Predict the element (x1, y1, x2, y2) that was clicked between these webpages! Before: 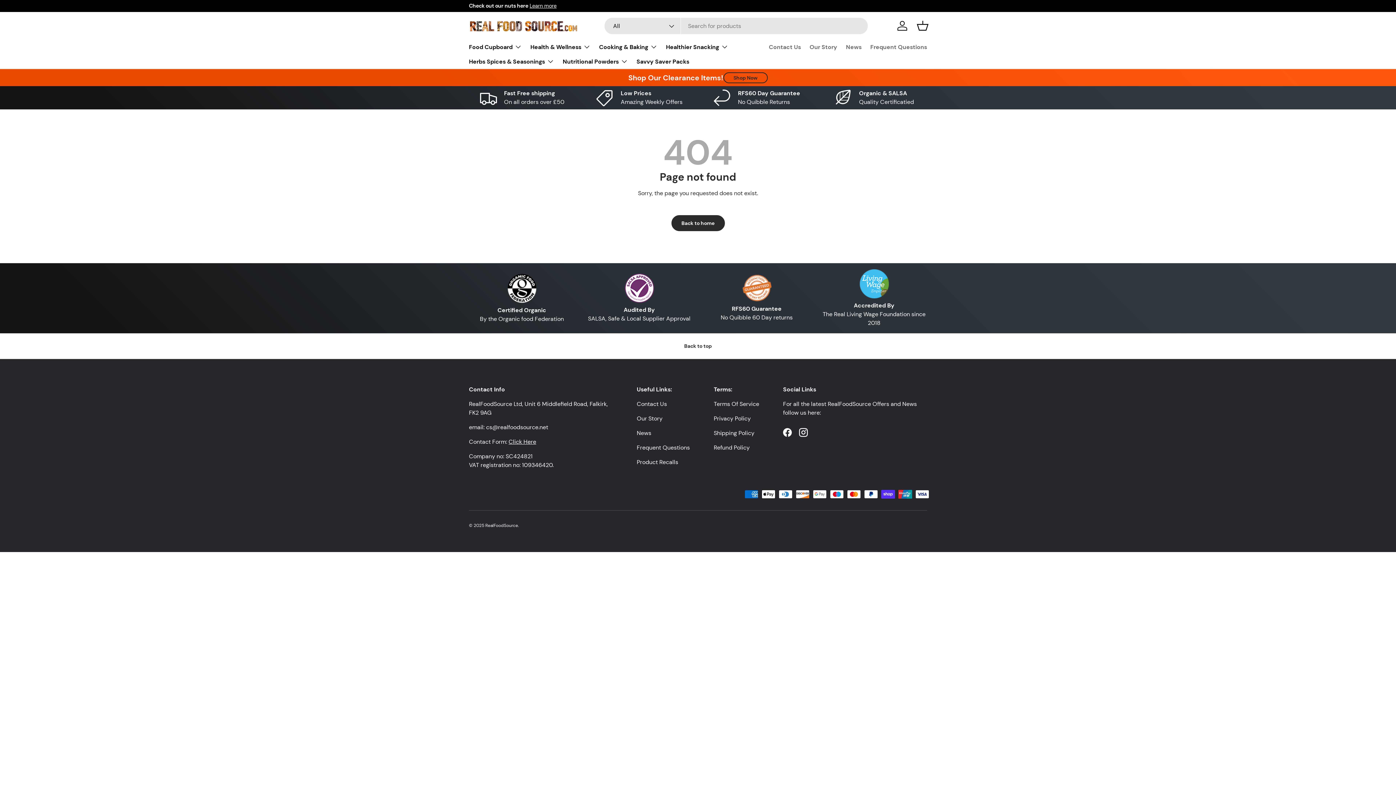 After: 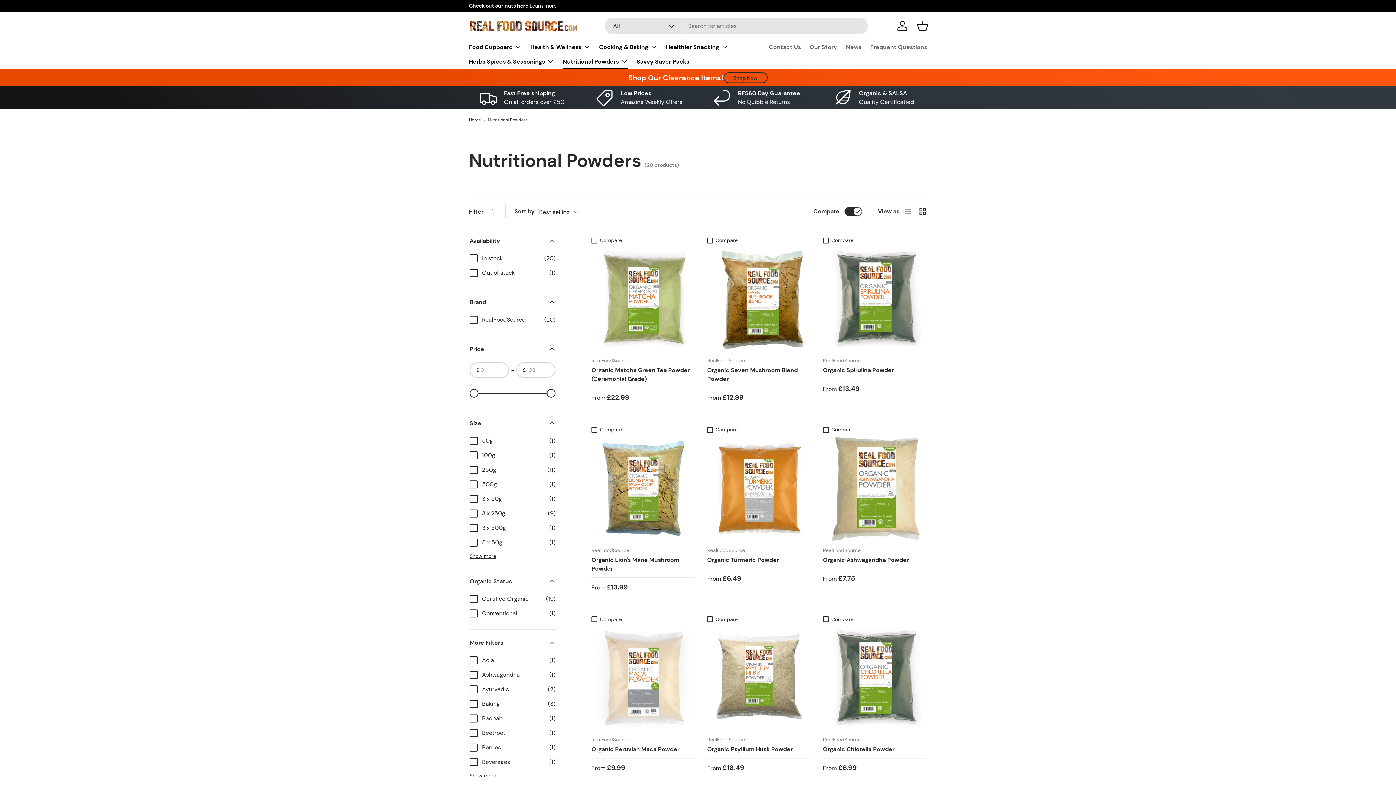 Action: label: Nutritional Powders bbox: (562, 54, 628, 68)